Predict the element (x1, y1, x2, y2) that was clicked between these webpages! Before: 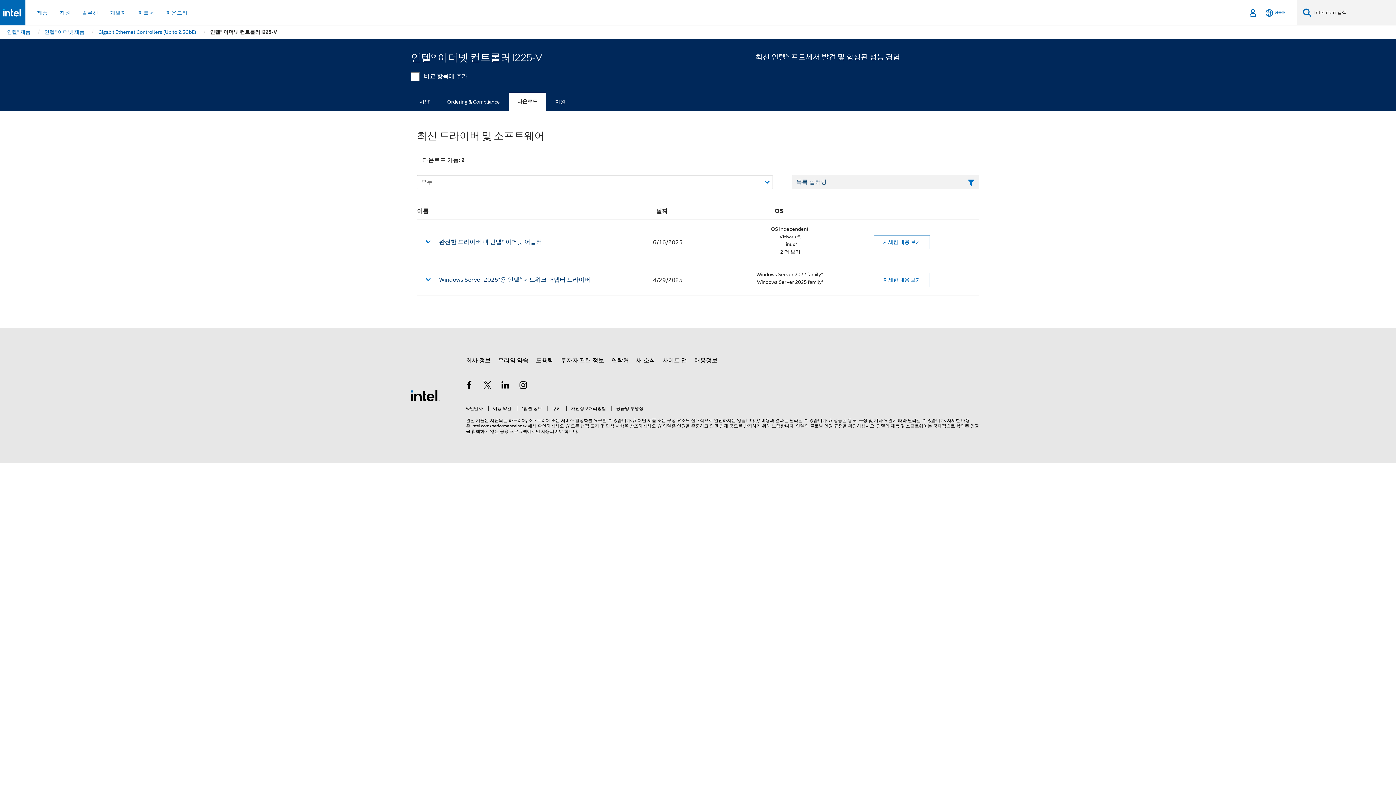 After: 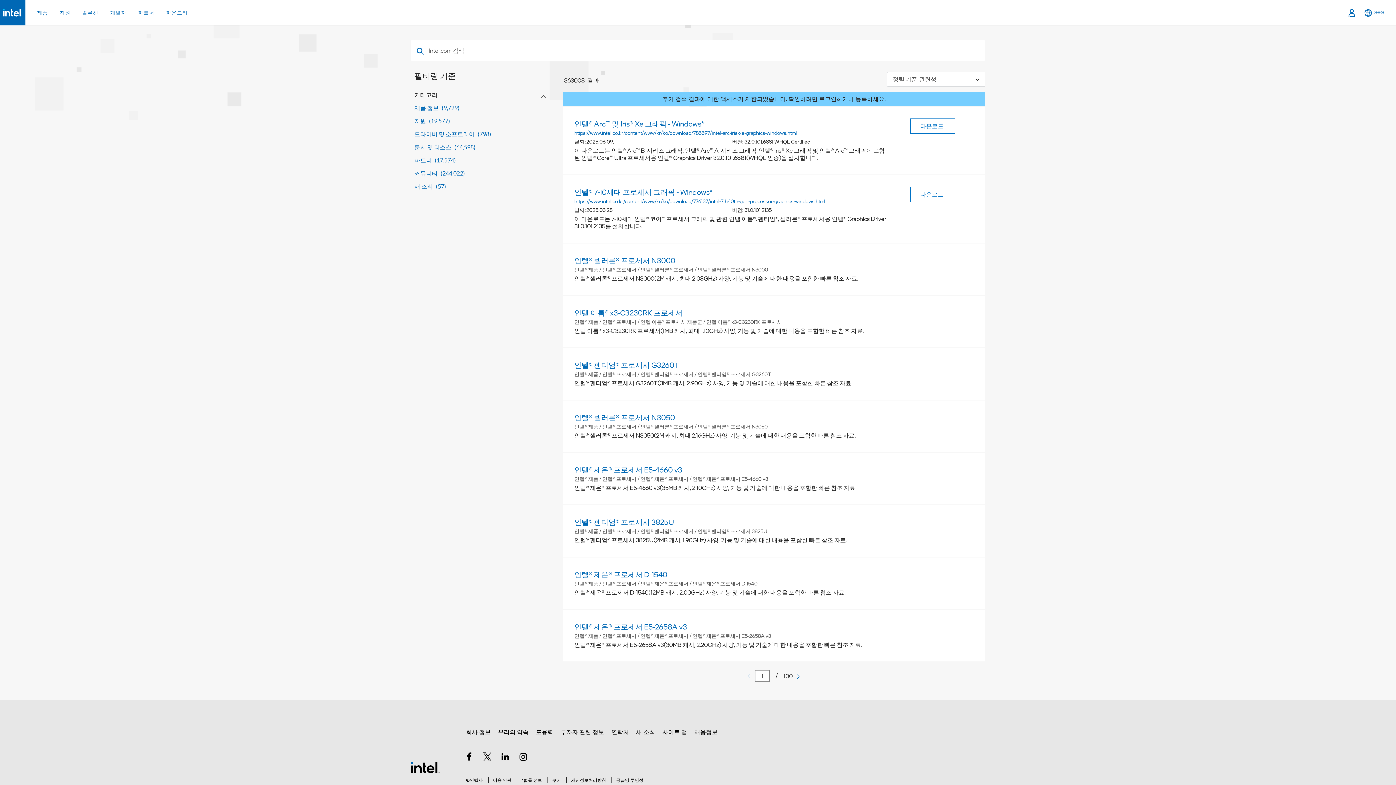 Action: bbox: (1303, 8, 1311, 17) label: 검색